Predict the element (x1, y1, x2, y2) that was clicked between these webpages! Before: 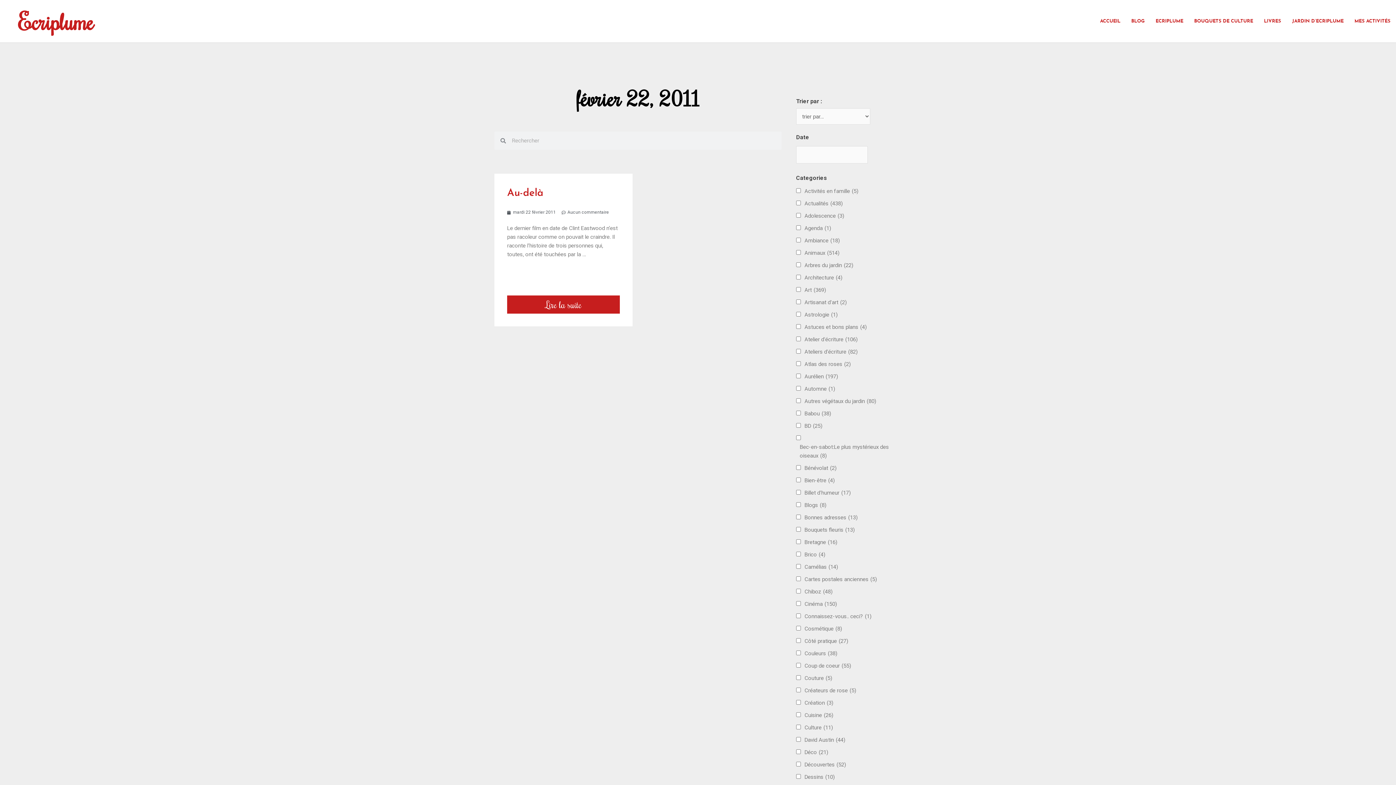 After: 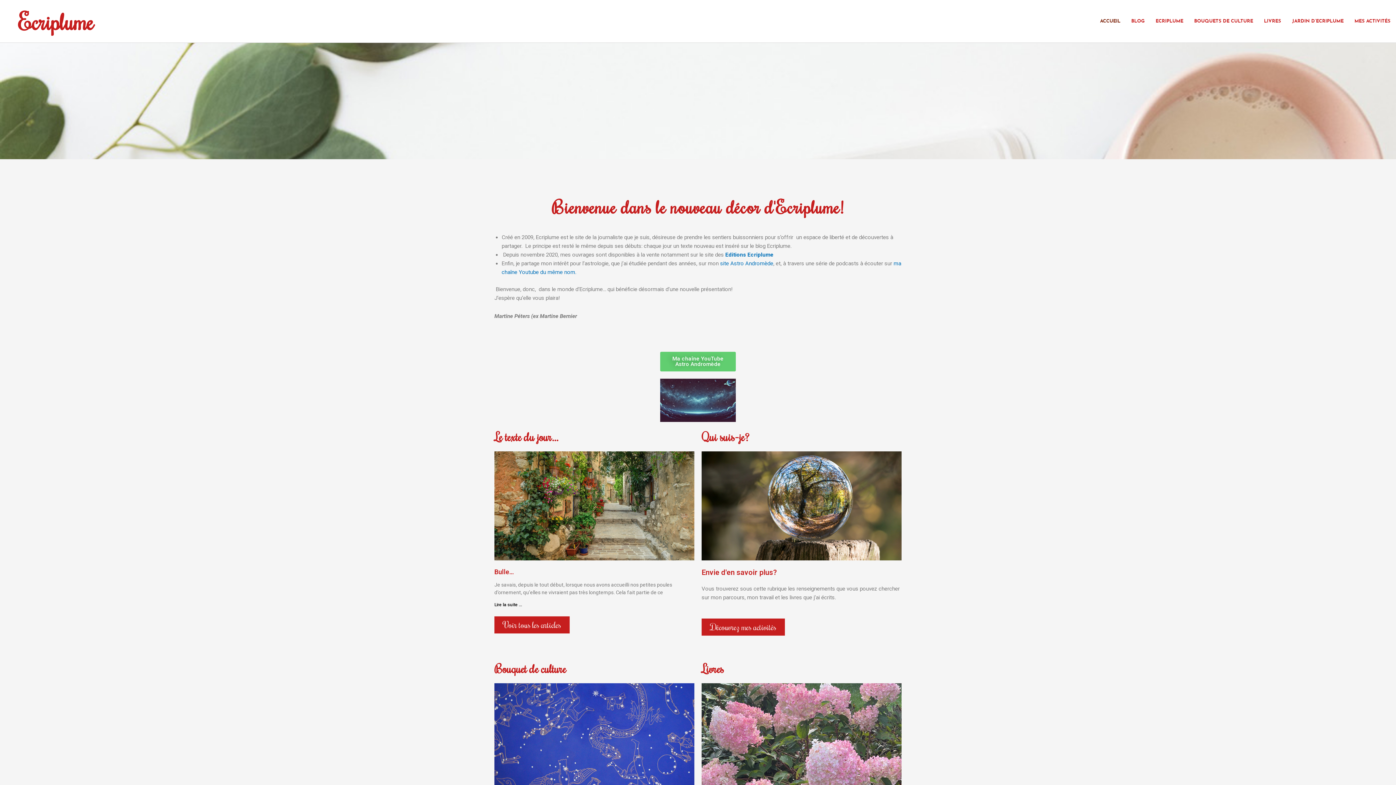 Action: label: Ecriplume bbox: (18, 6, 93, 35)